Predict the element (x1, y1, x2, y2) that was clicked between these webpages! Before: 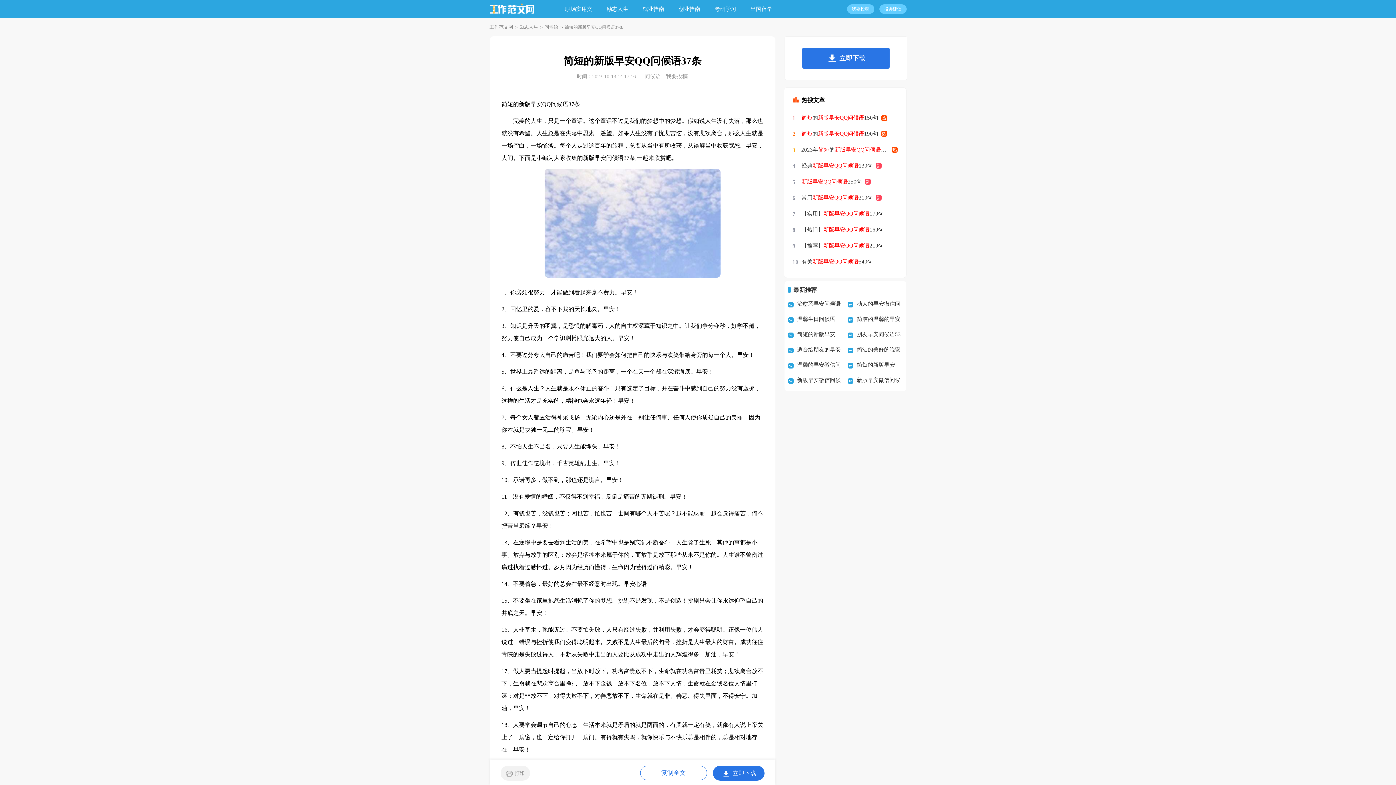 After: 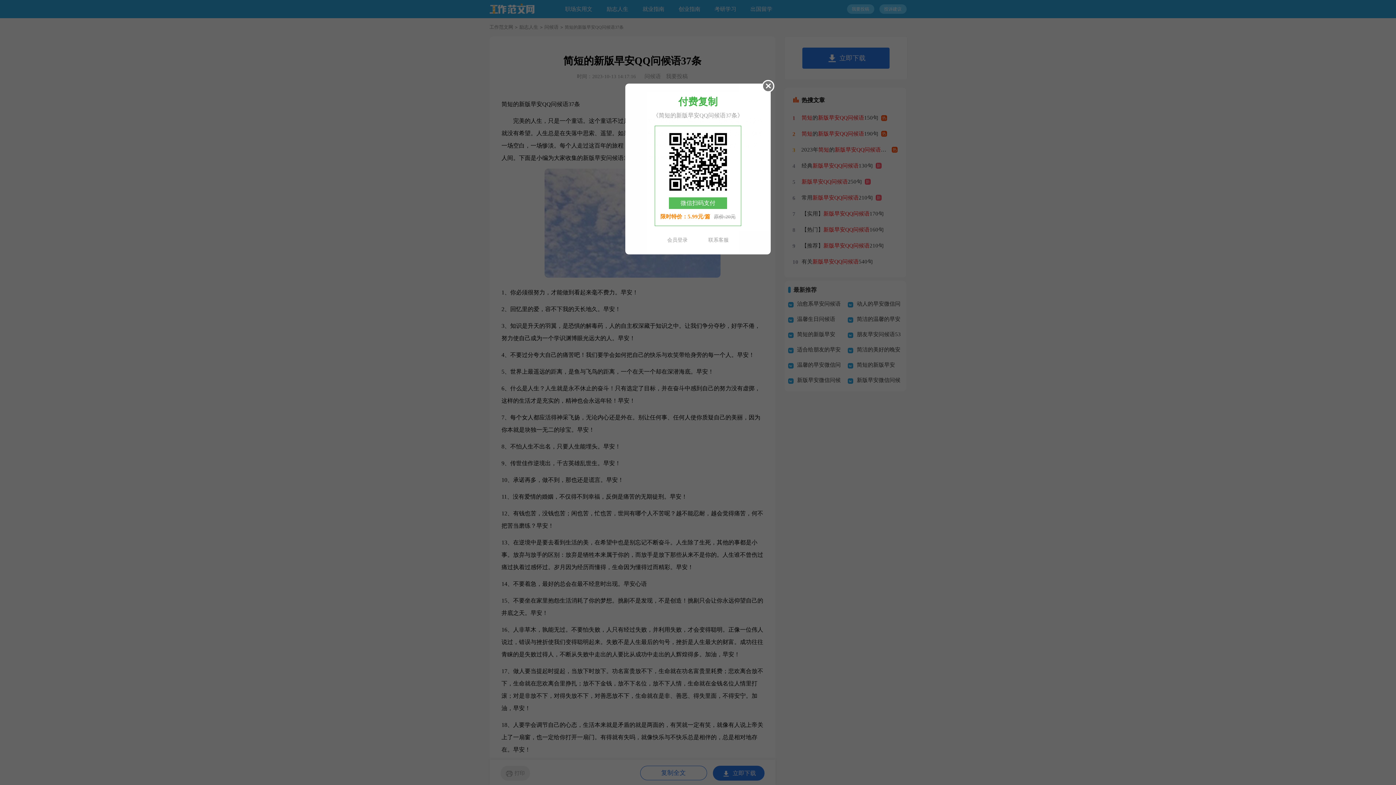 Action: label: 复制全文 bbox: (661, 769, 686, 776)